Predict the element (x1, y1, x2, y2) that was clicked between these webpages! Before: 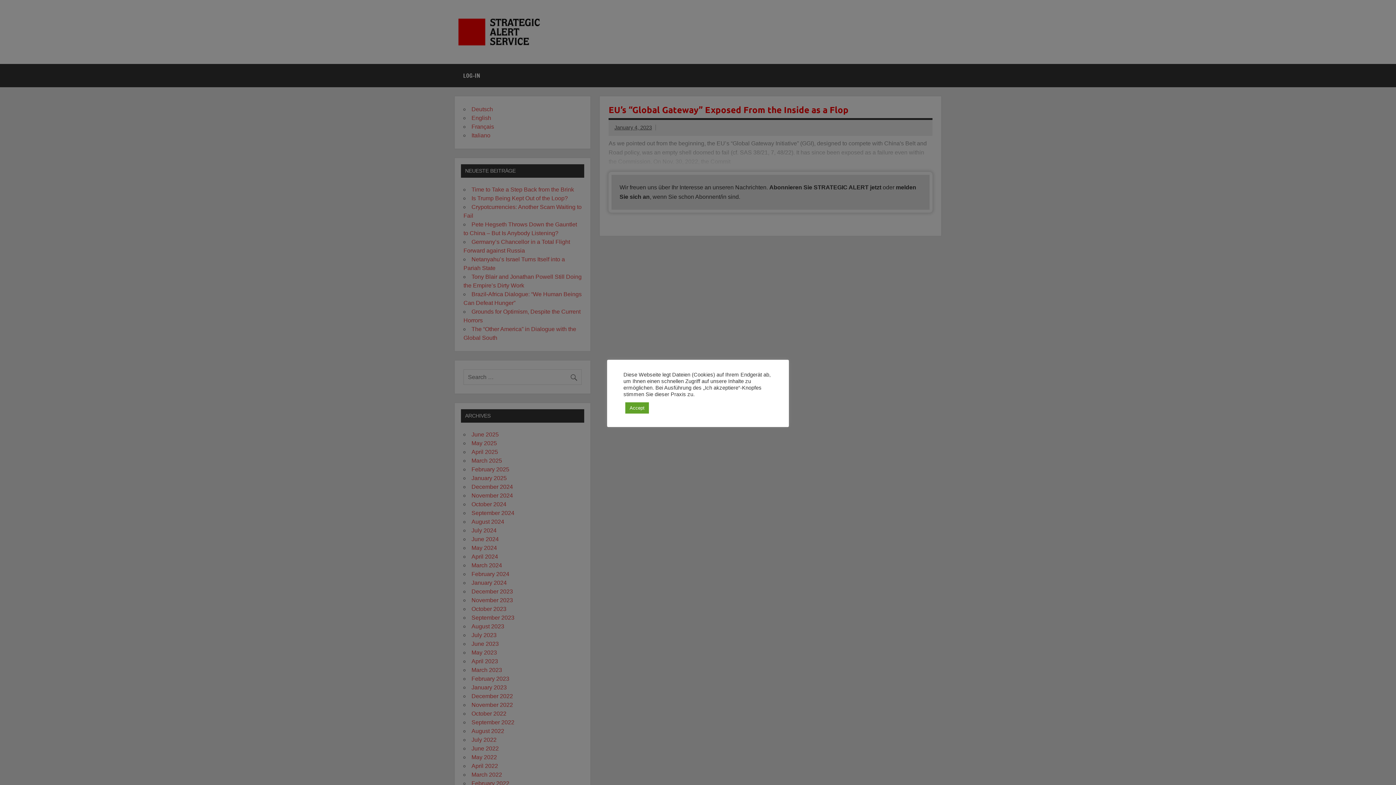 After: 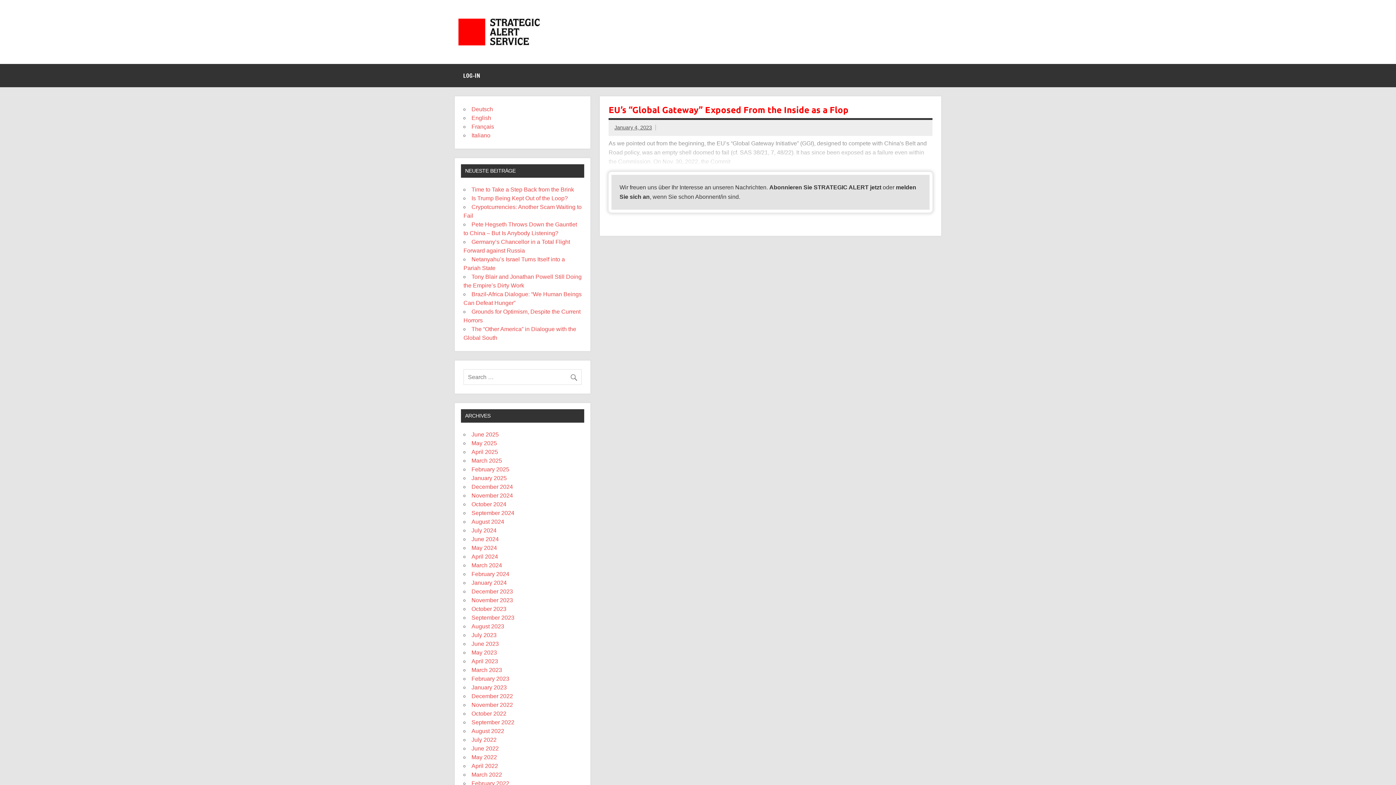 Action: bbox: (625, 402, 649, 413) label: Accept